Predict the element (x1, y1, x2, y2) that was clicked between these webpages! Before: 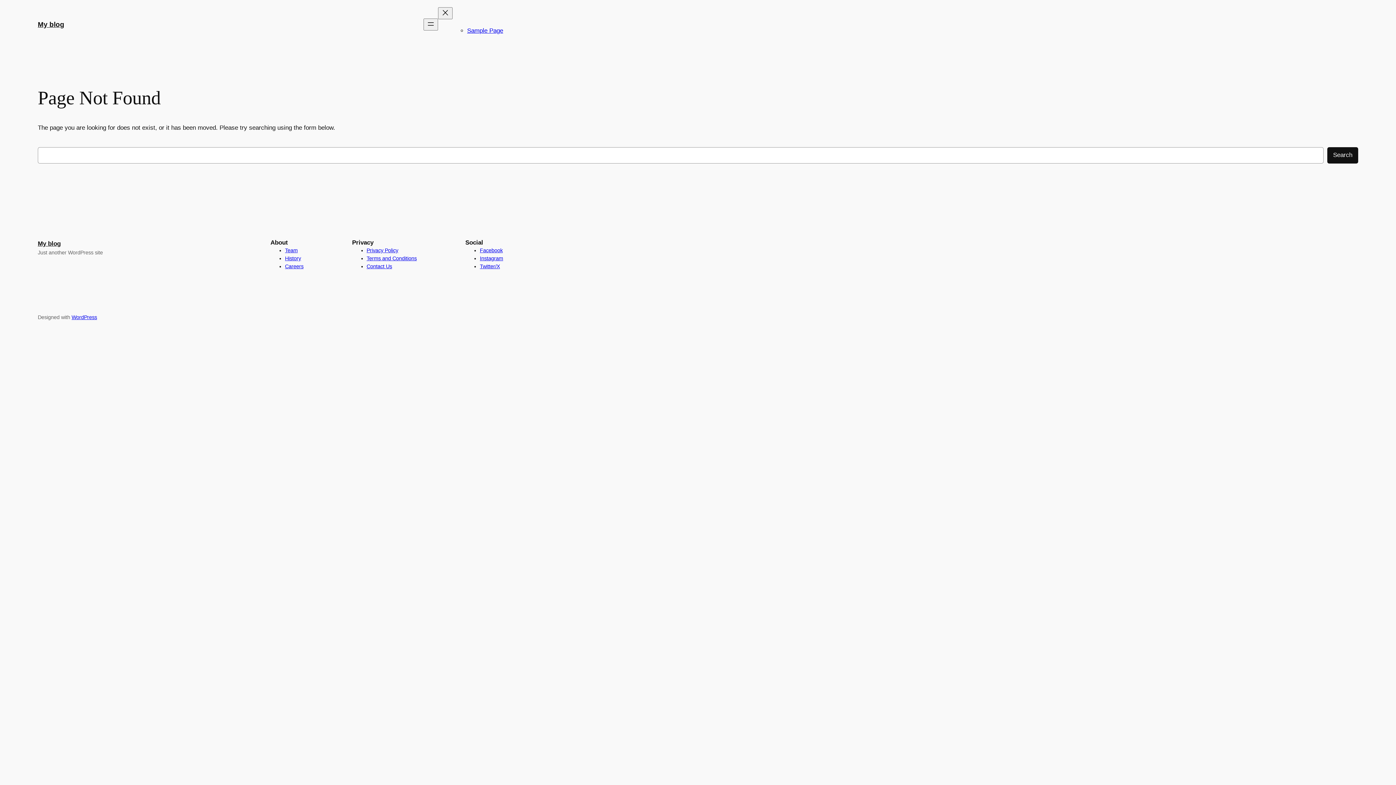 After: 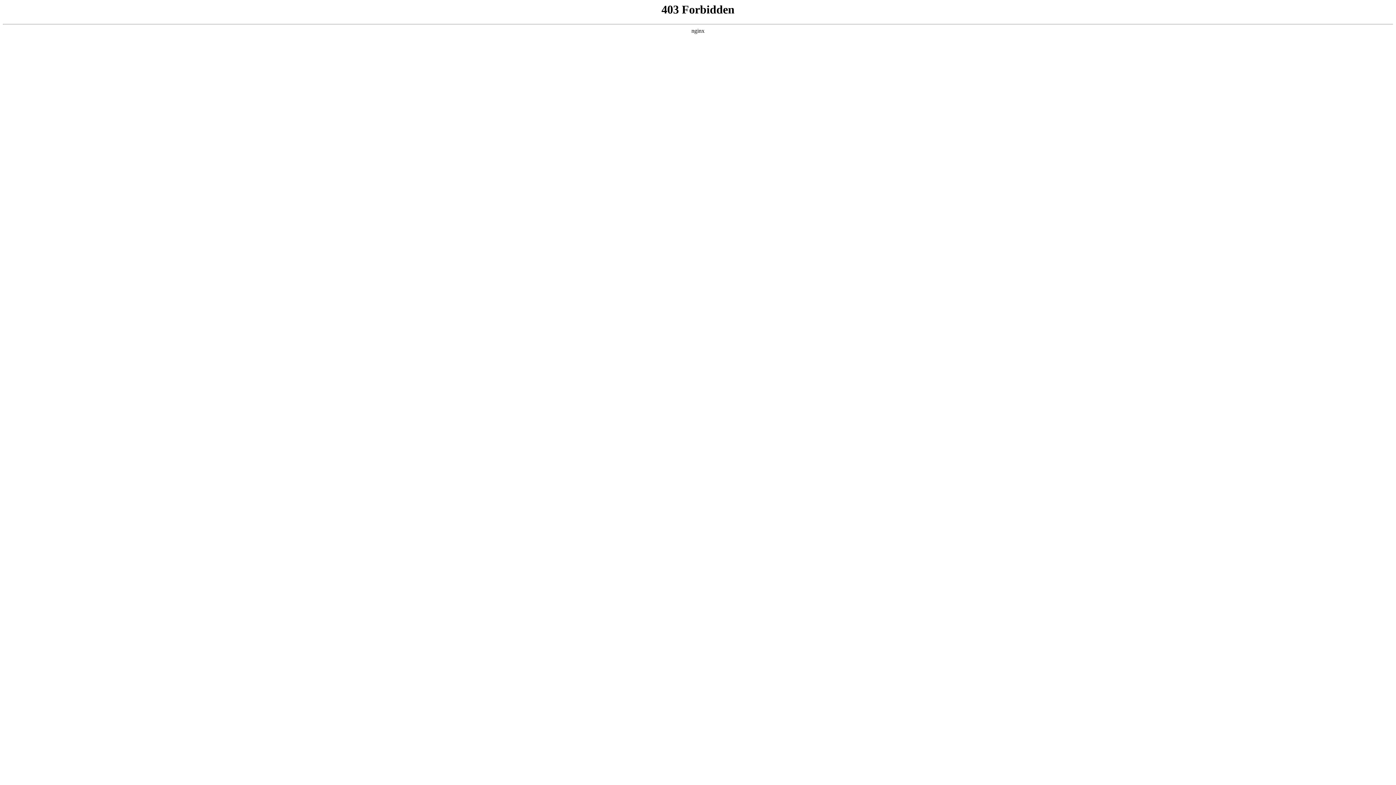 Action: bbox: (71, 314, 97, 320) label: WordPress